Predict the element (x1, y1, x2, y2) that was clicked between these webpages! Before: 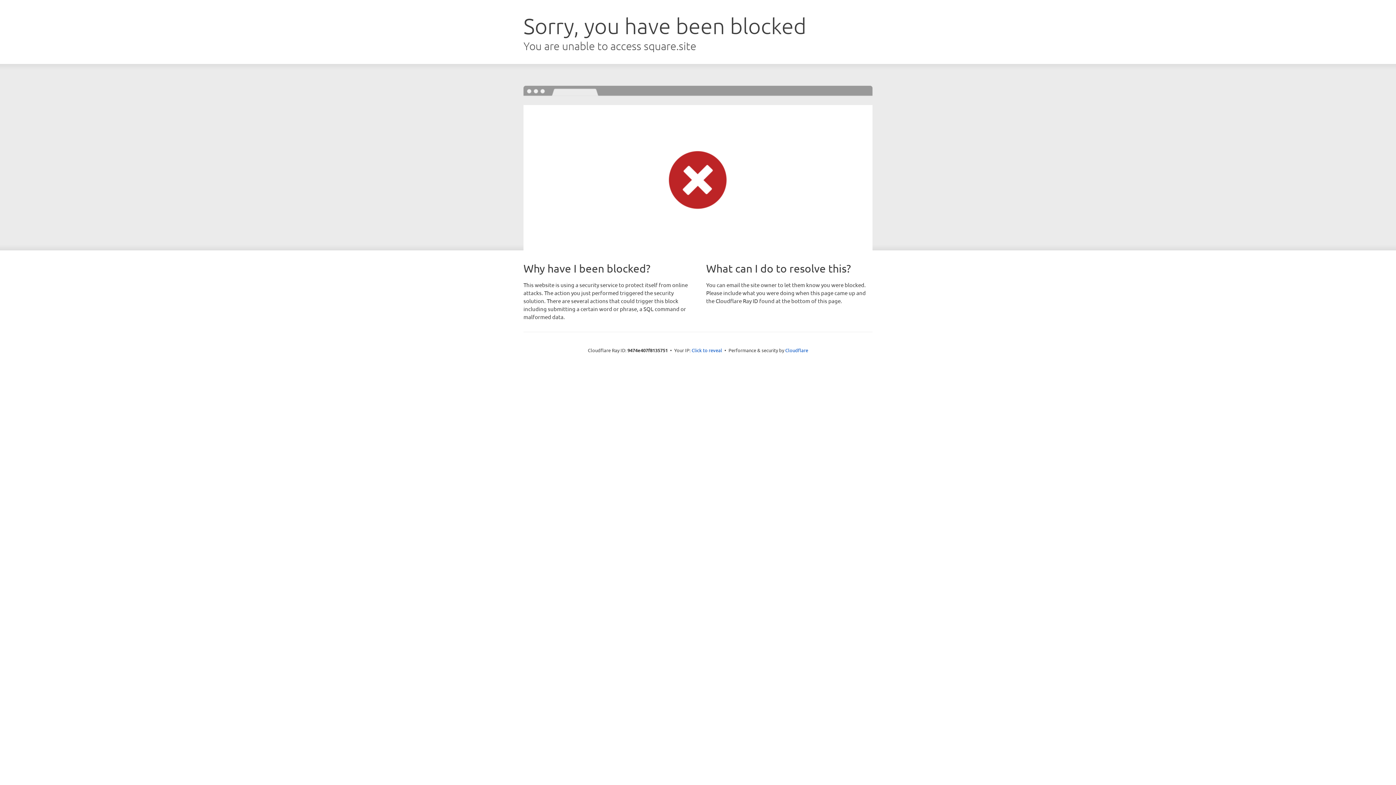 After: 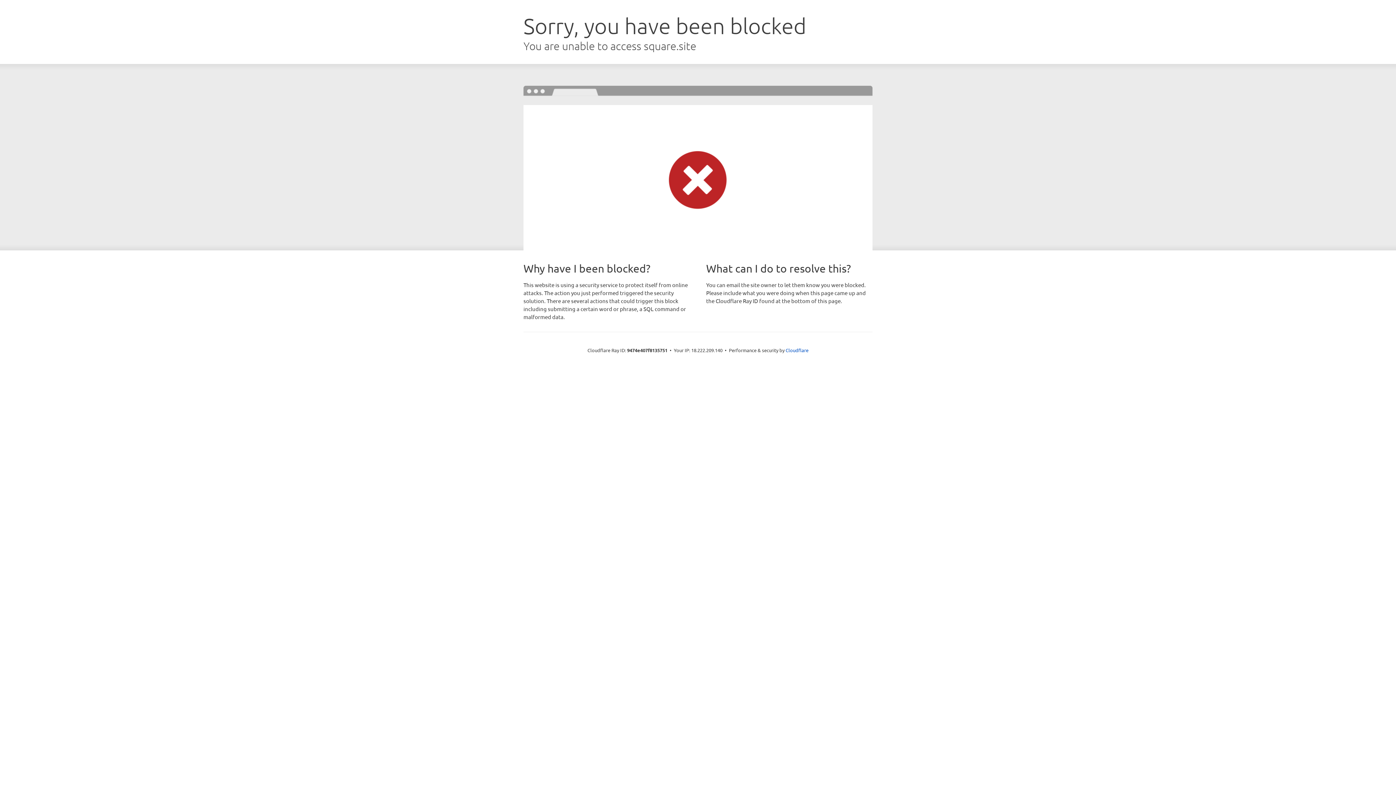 Action: label: Click to reveal bbox: (691, 346, 722, 353)